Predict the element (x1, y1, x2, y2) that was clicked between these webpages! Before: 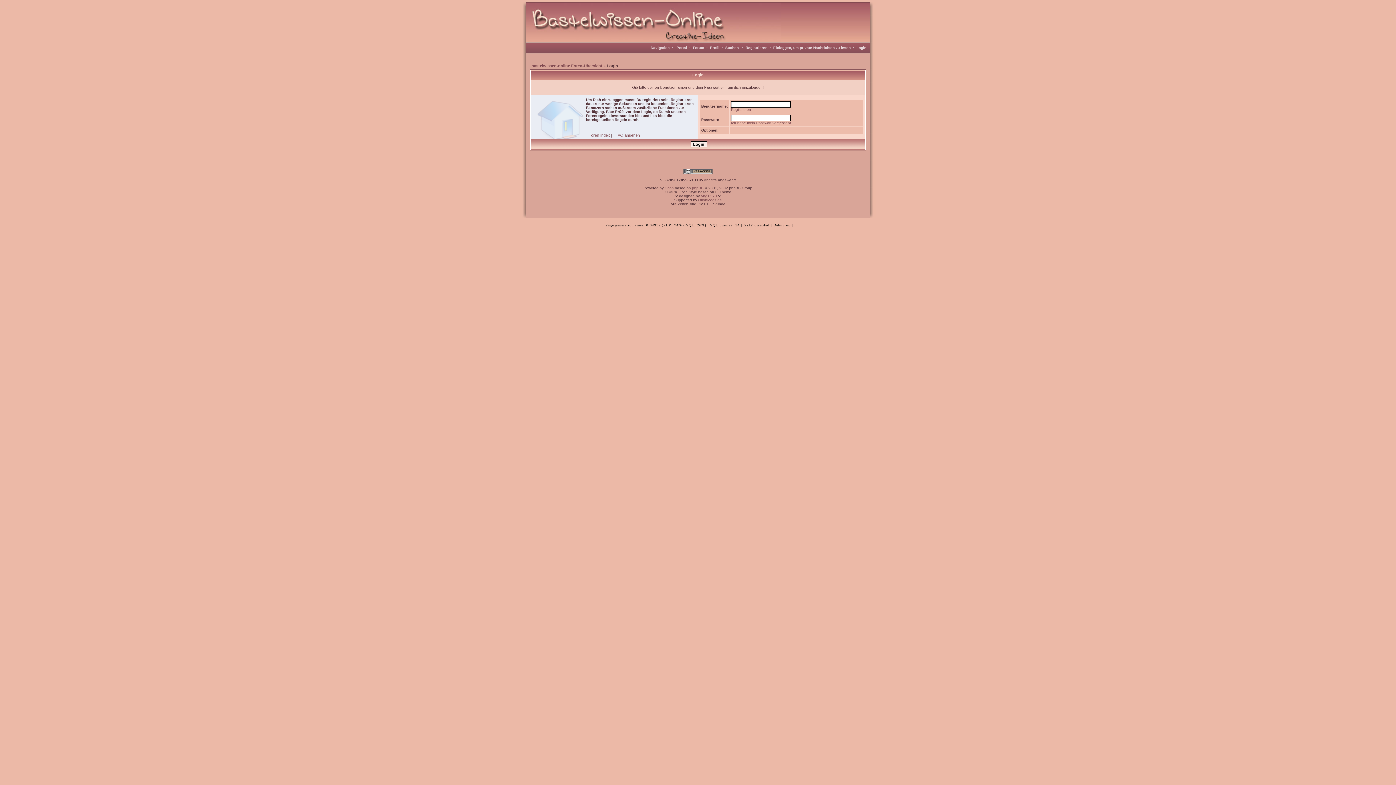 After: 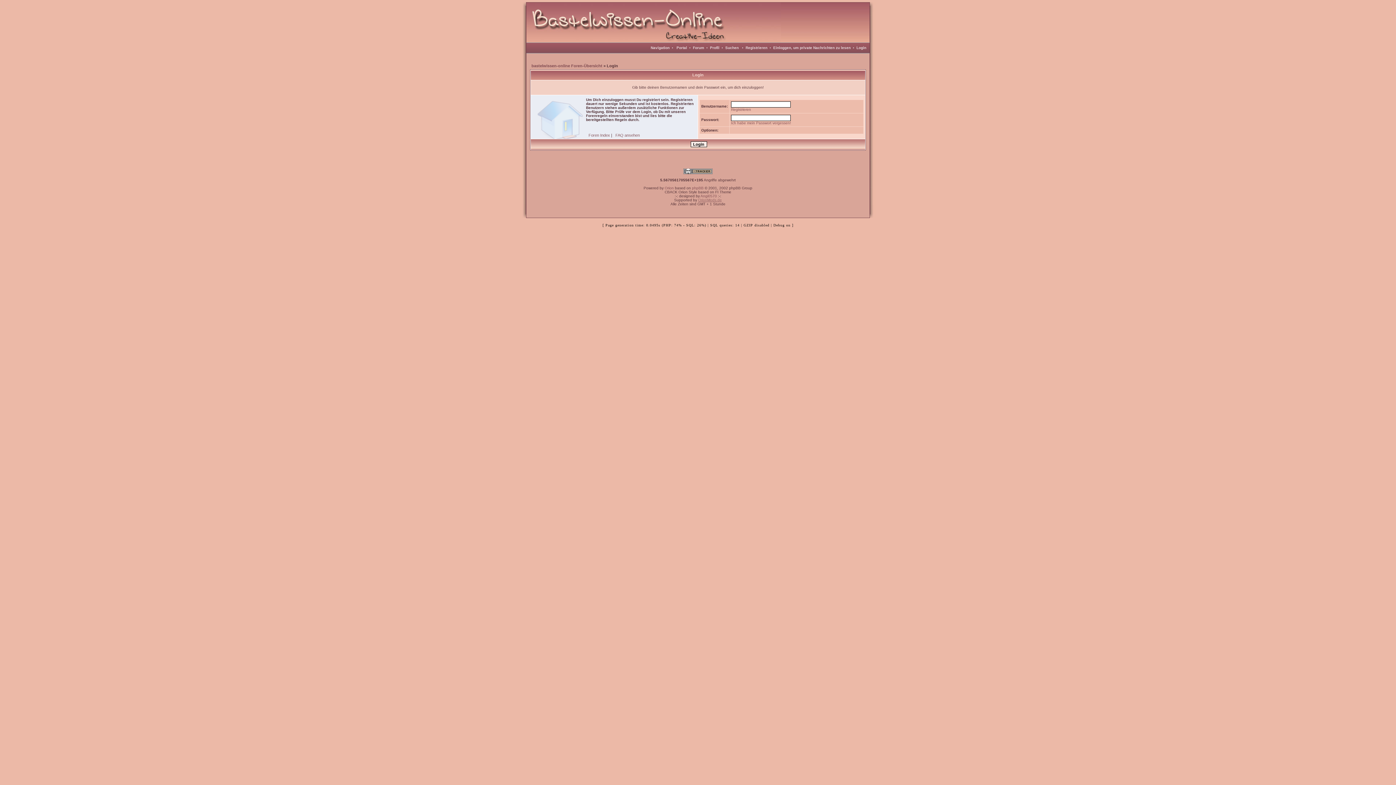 Action: label: OrionMods.de bbox: (698, 198, 722, 202)